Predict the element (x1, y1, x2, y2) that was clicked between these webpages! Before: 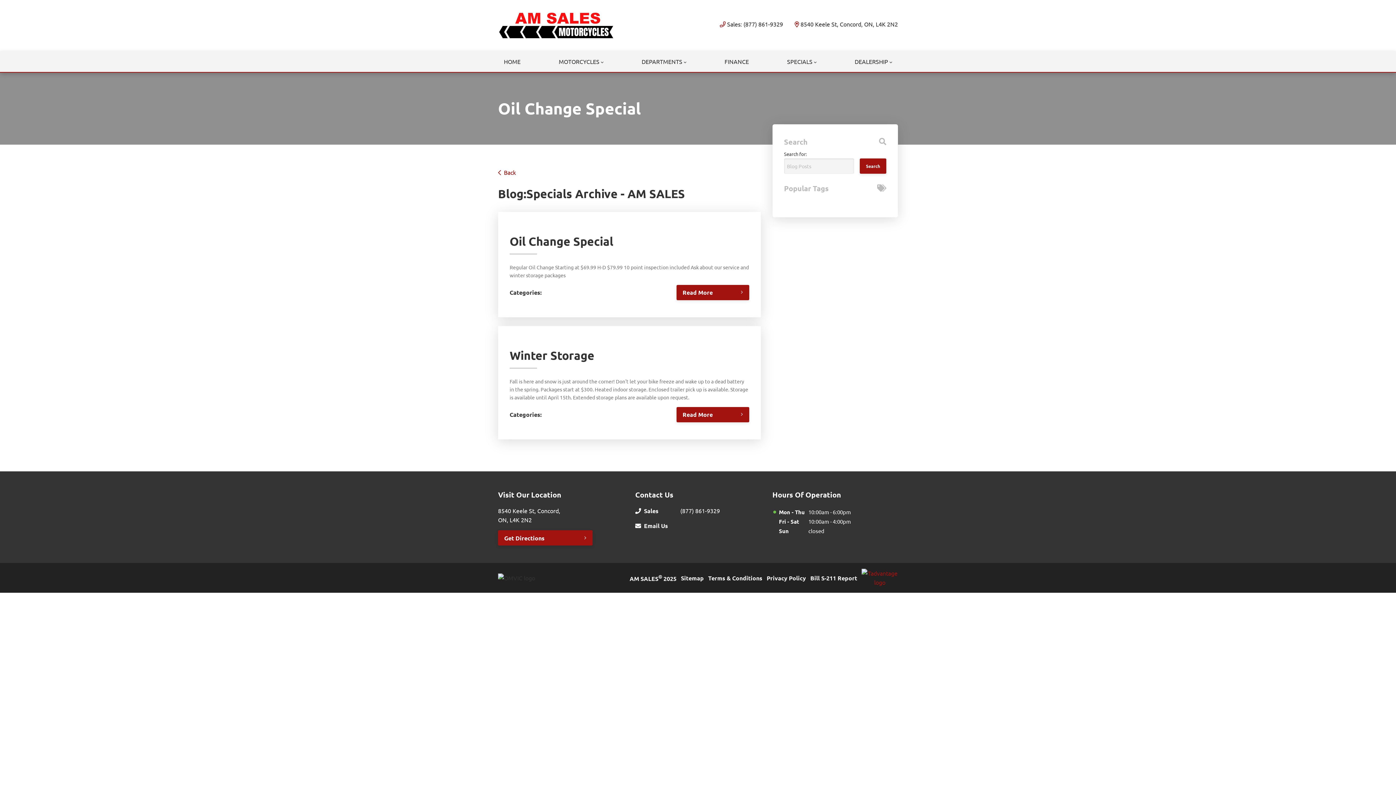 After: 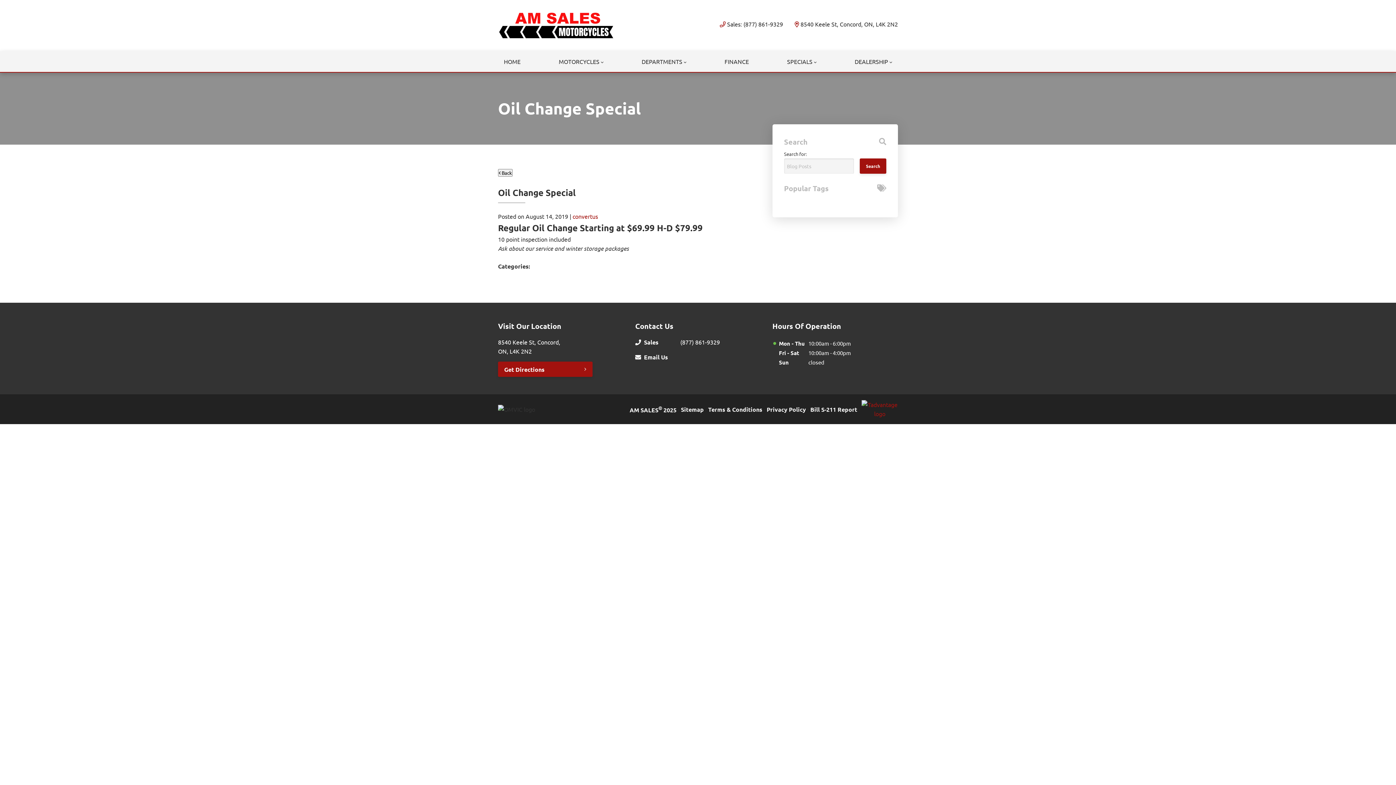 Action: bbox: (676, 284, 749, 300) label: Read More